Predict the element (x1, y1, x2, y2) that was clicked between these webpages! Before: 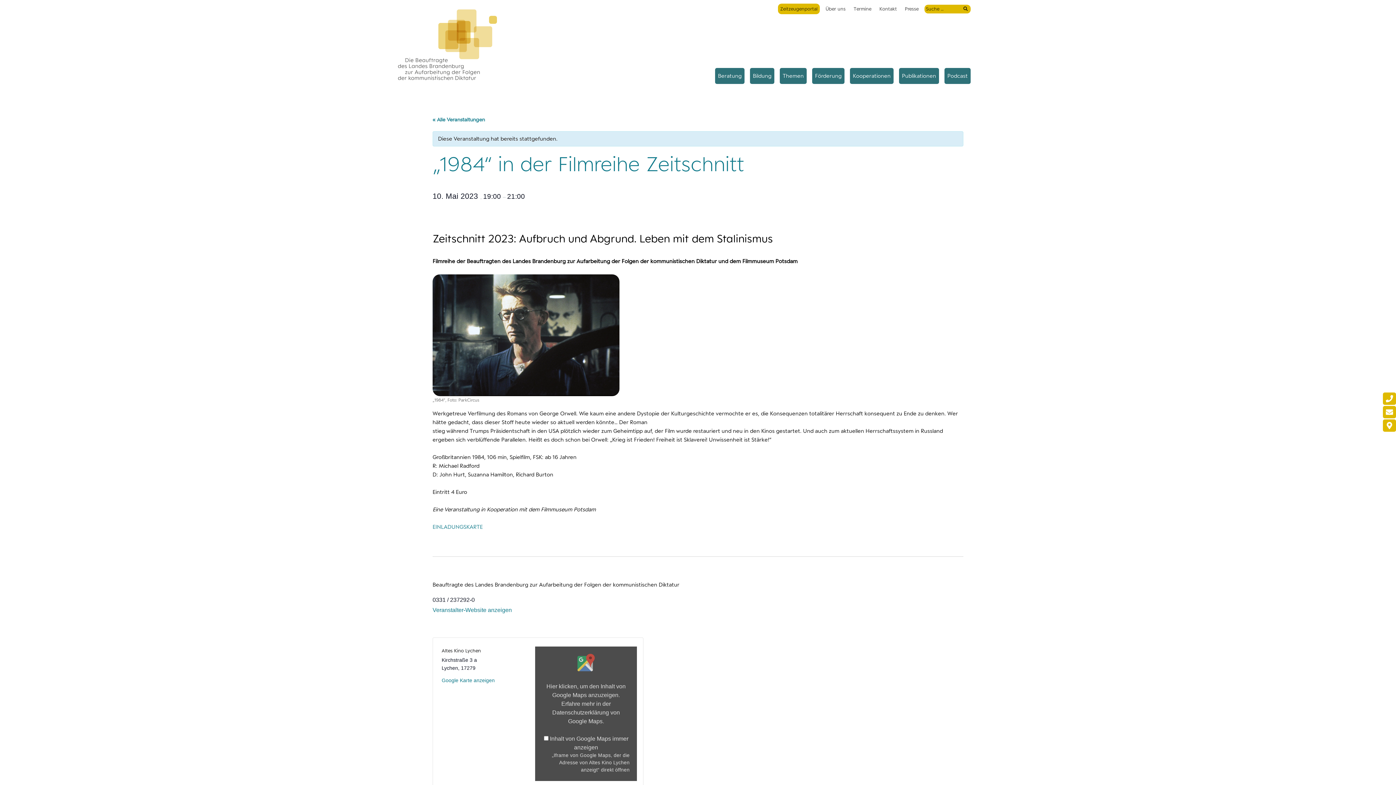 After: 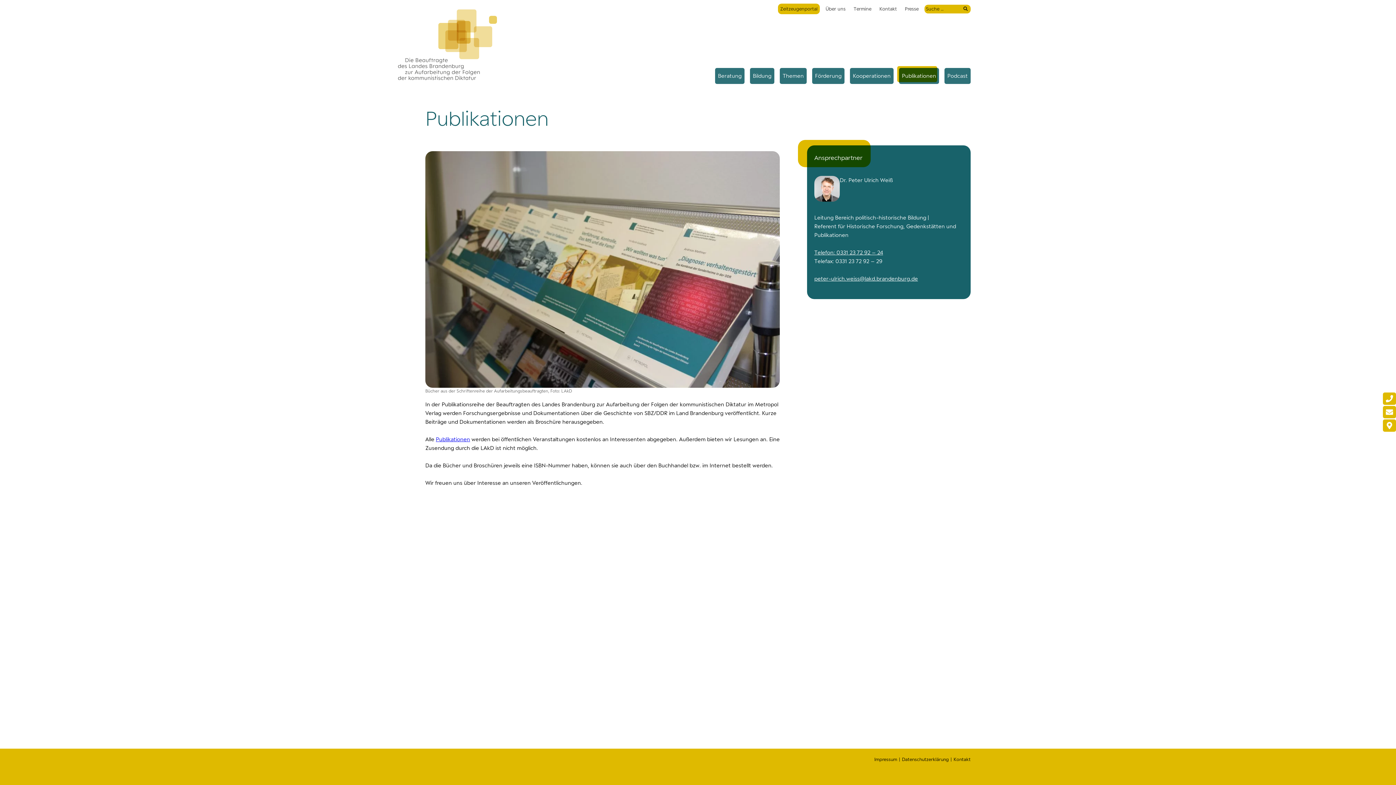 Action: label: Publikationen bbox: (899, 67, 939, 83)